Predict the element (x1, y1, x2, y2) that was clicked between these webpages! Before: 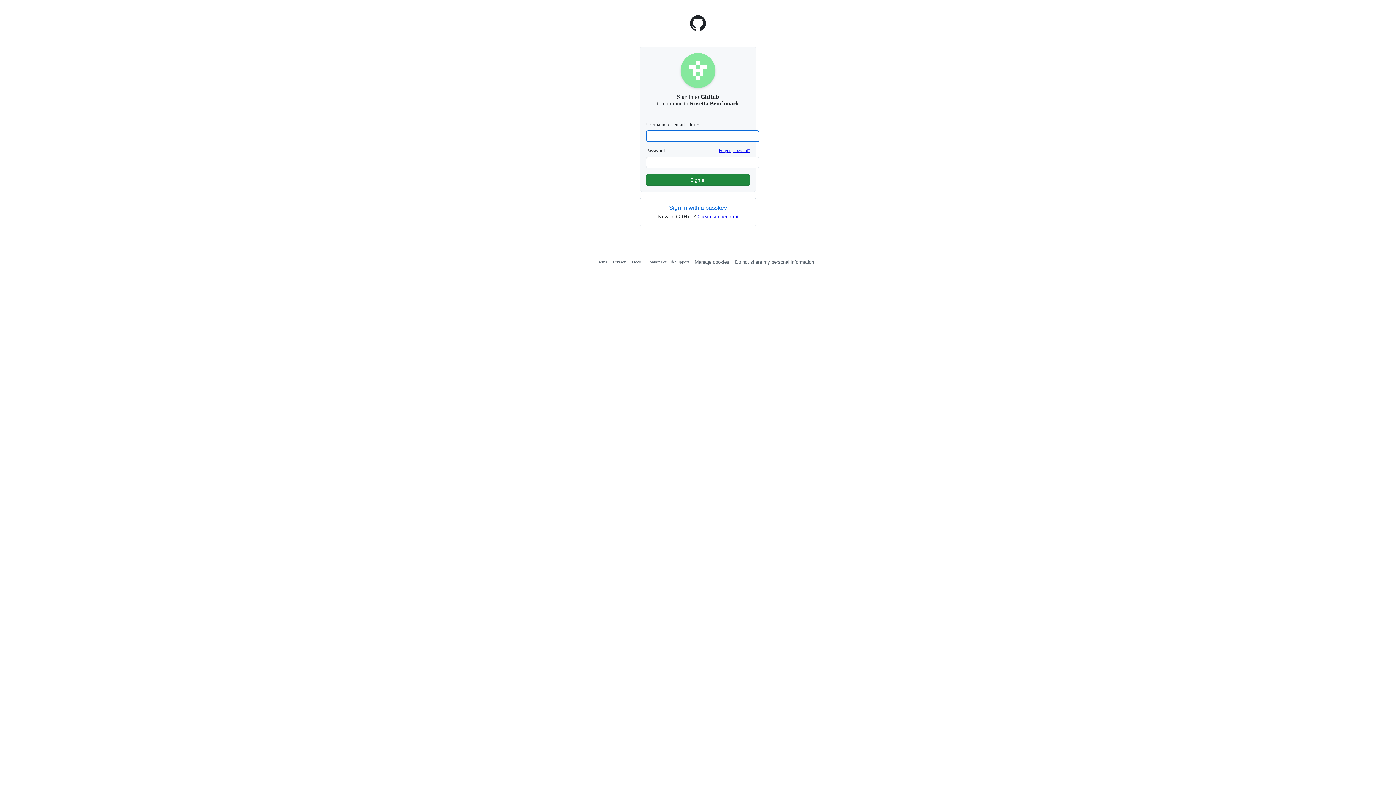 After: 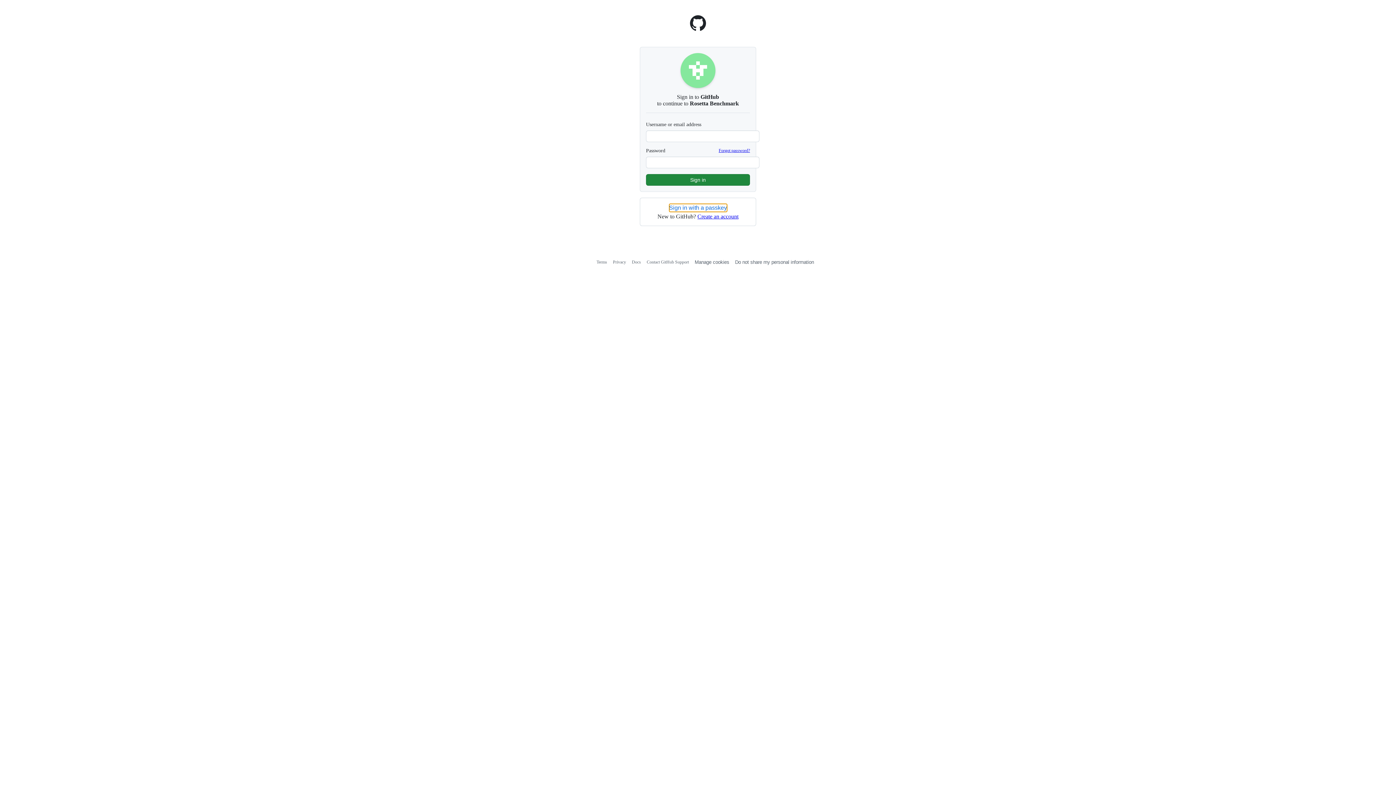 Action: bbox: (669, 204, 727, 212) label: Sign in with a passkey